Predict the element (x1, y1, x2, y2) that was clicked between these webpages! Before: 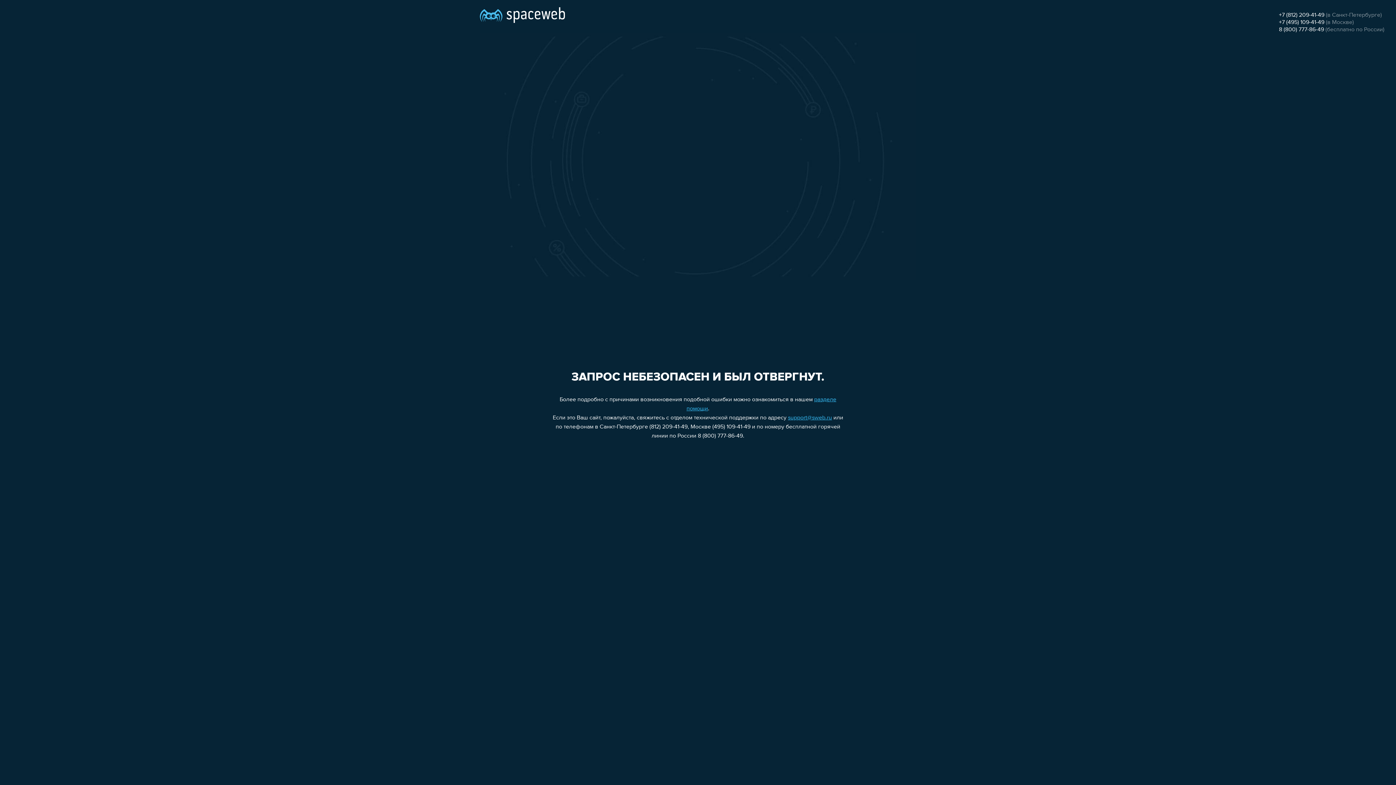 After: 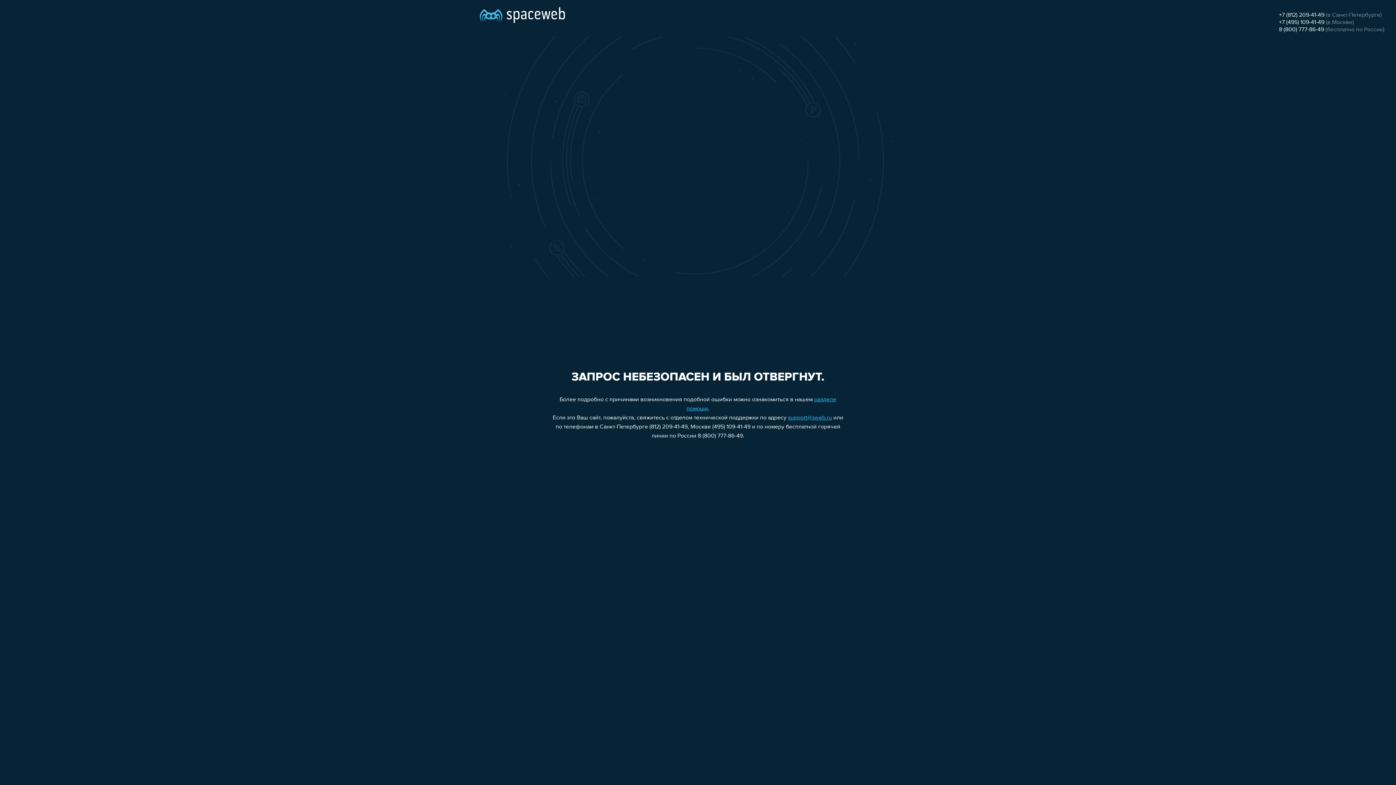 Action: bbox: (788, 415, 832, 421) label: support@sweb.ru